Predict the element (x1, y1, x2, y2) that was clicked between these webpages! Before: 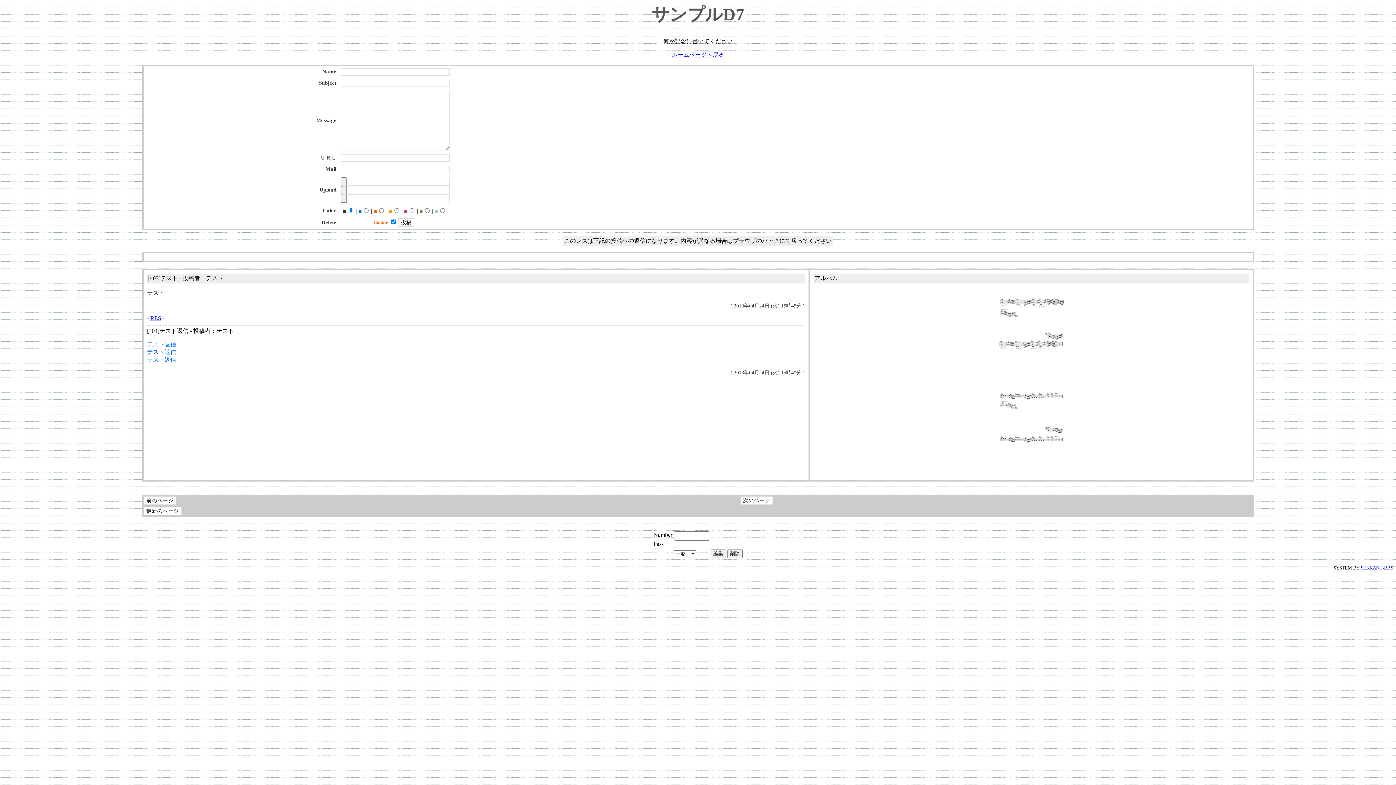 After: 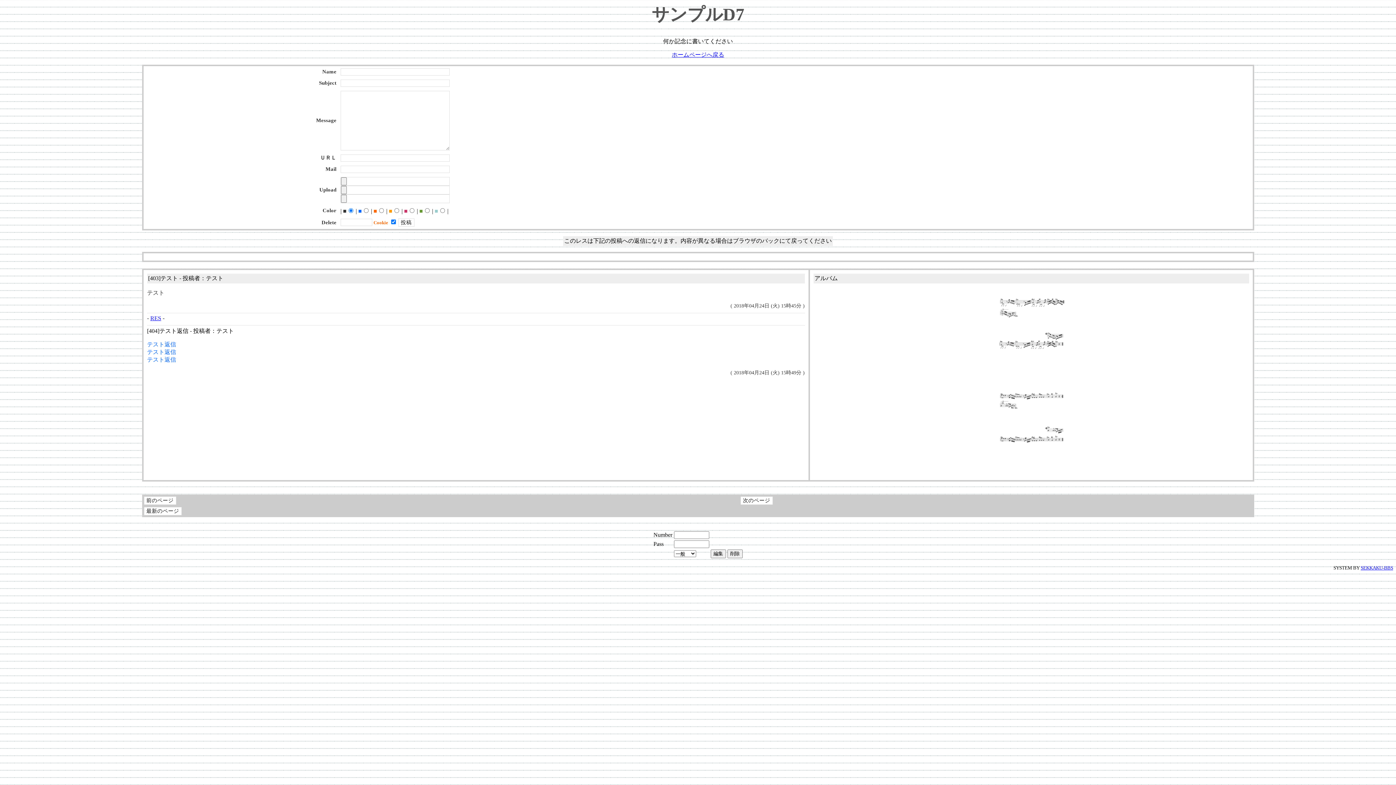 Action: label: SEKKAKU-BBS bbox: (1361, 565, 1393, 570)